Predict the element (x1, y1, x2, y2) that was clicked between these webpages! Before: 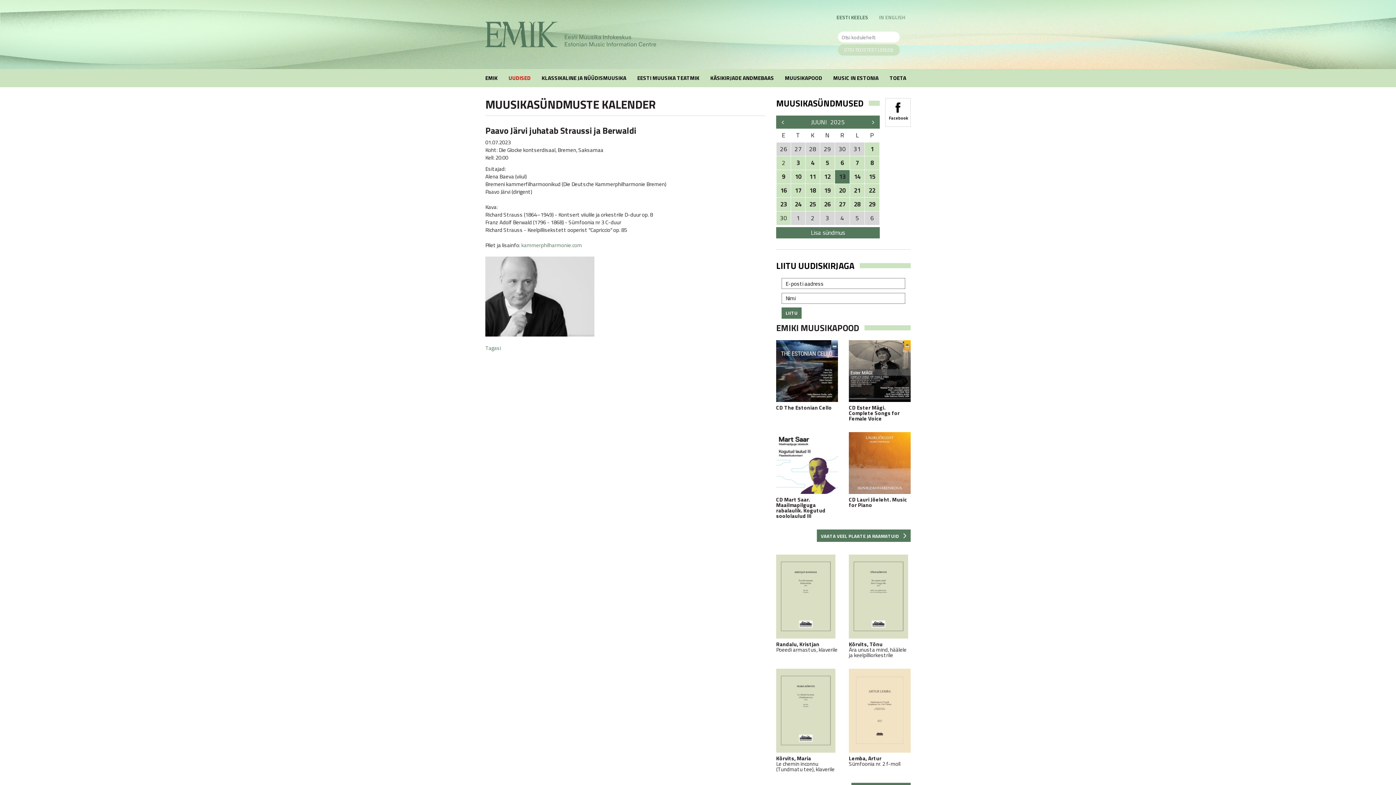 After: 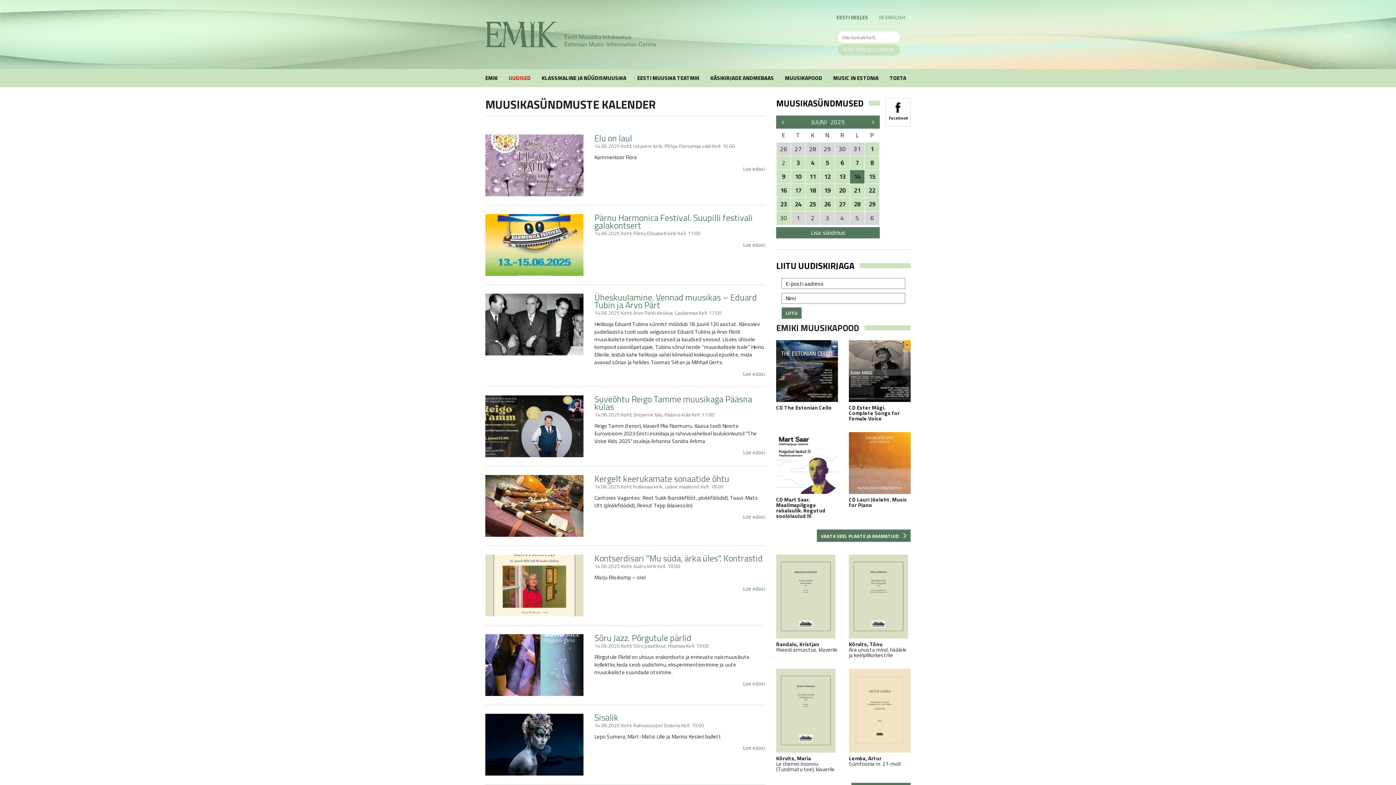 Action: label: 14 bbox: (850, 170, 864, 183)